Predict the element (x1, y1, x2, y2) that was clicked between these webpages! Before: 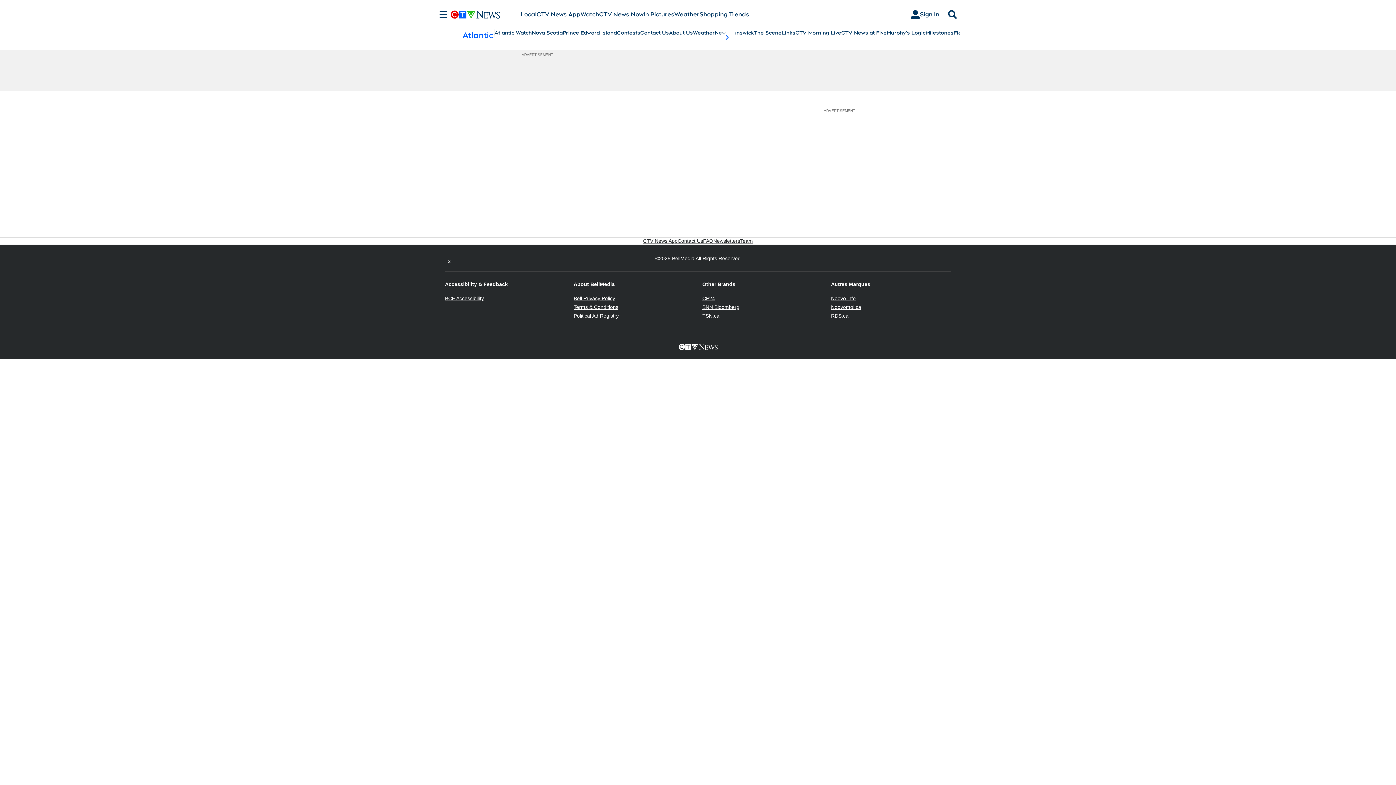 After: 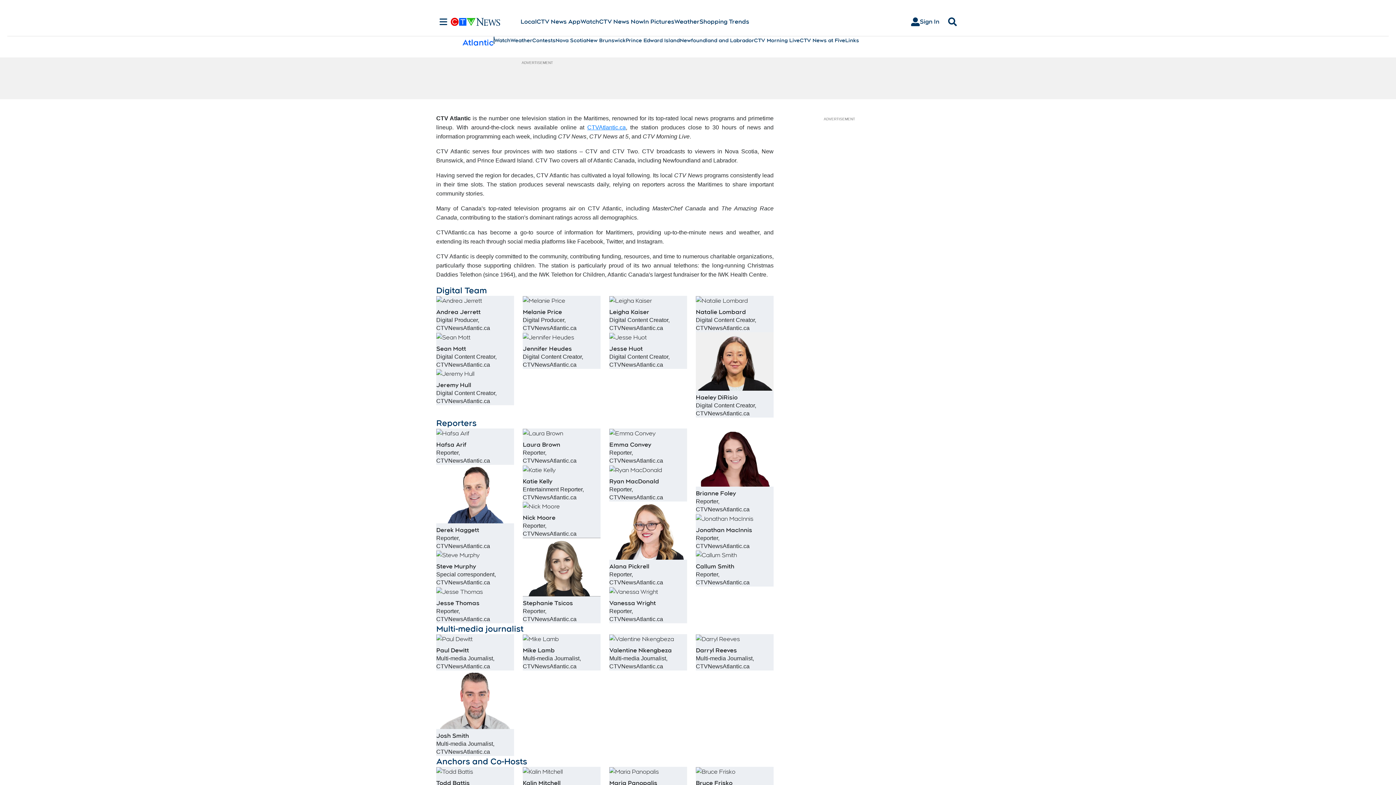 Action: bbox: (669, 29, 693, 36) label: About Us